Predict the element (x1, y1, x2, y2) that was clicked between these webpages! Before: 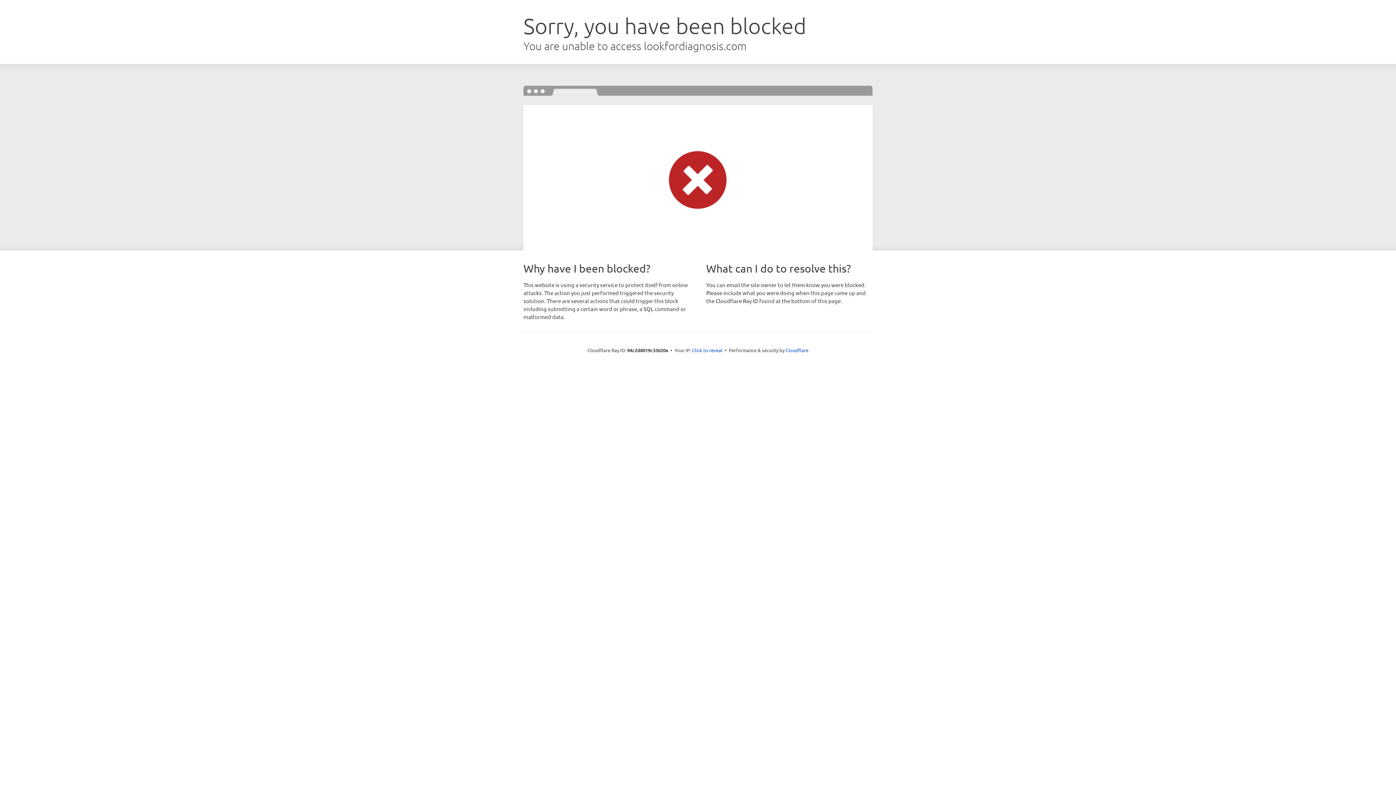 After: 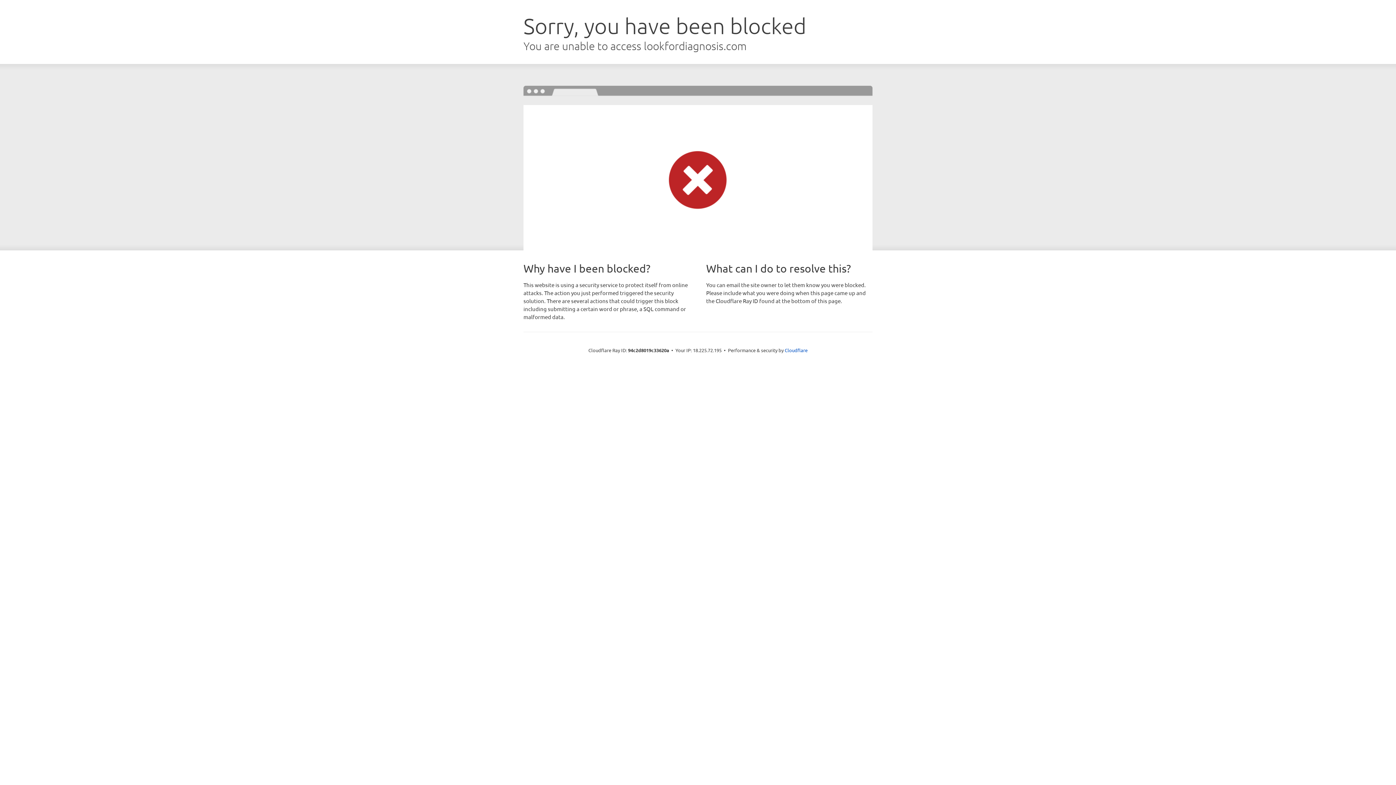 Action: bbox: (692, 346, 722, 353) label: Click to reveal